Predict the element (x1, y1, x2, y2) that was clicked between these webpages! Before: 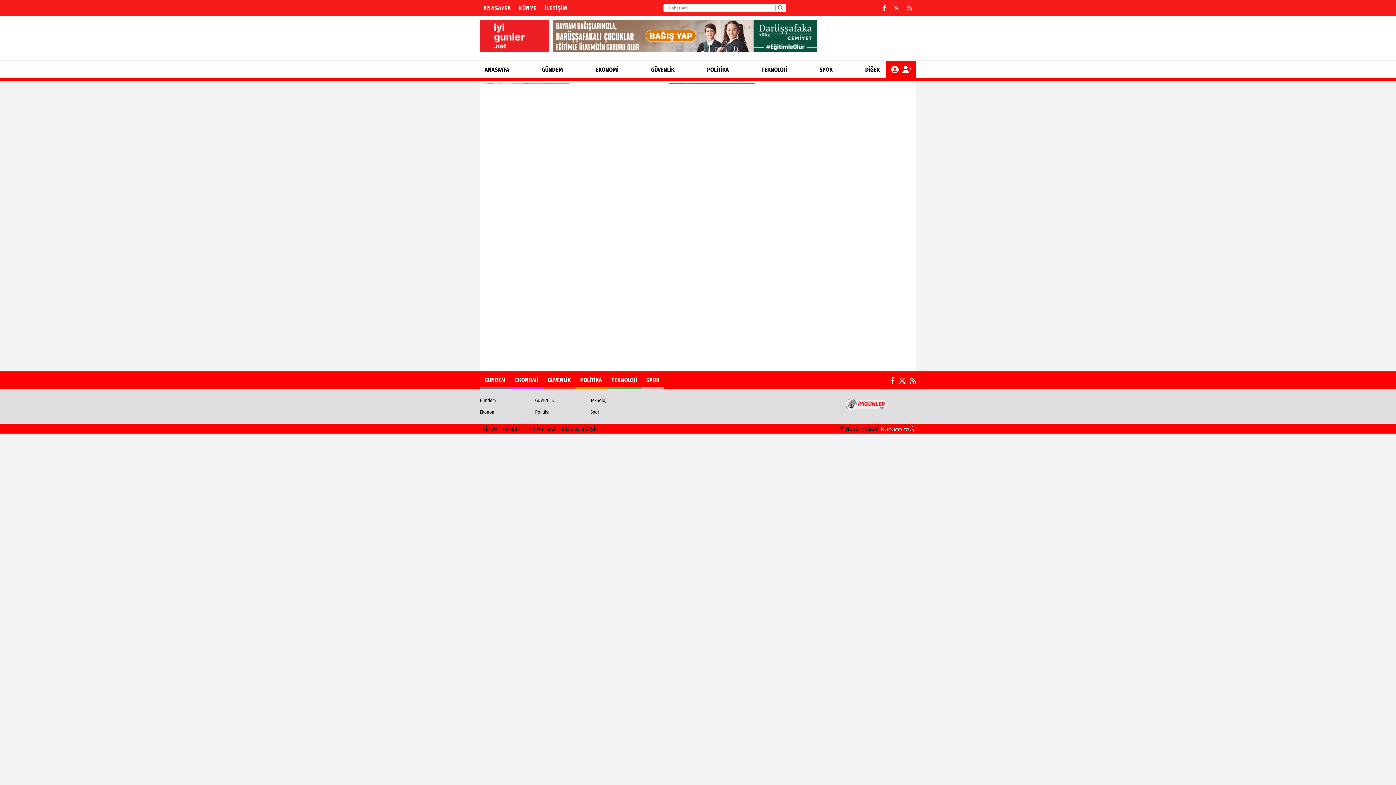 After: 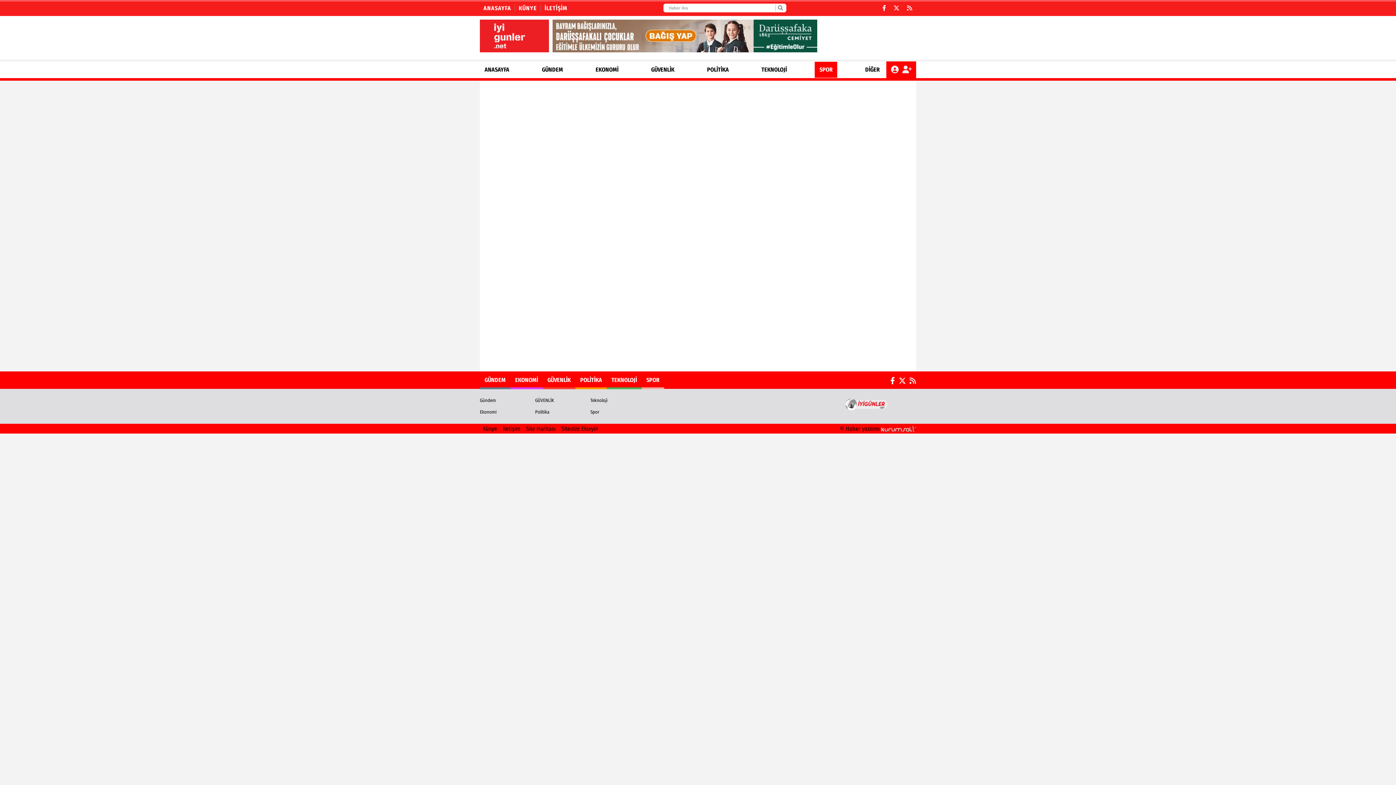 Action: bbox: (590, 406, 634, 418) label: Spor